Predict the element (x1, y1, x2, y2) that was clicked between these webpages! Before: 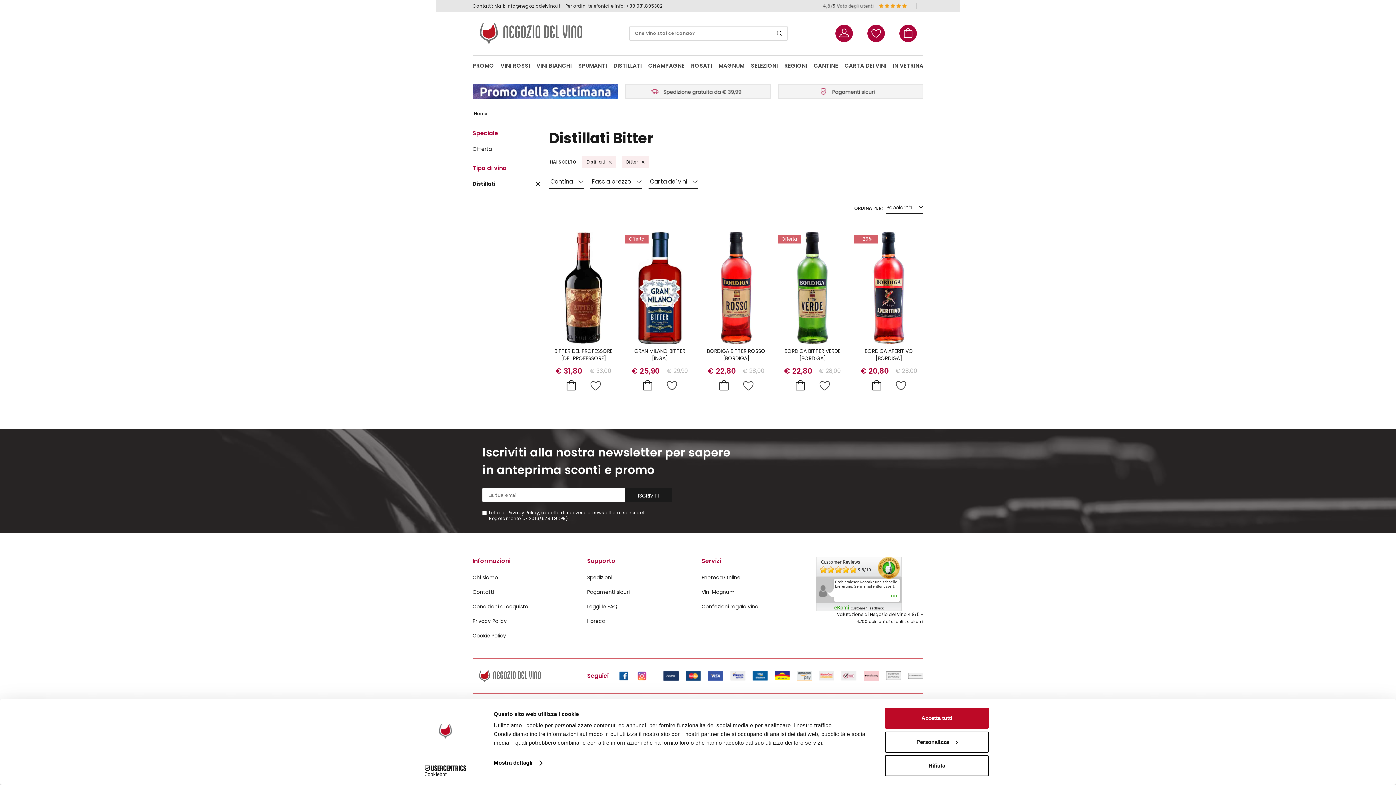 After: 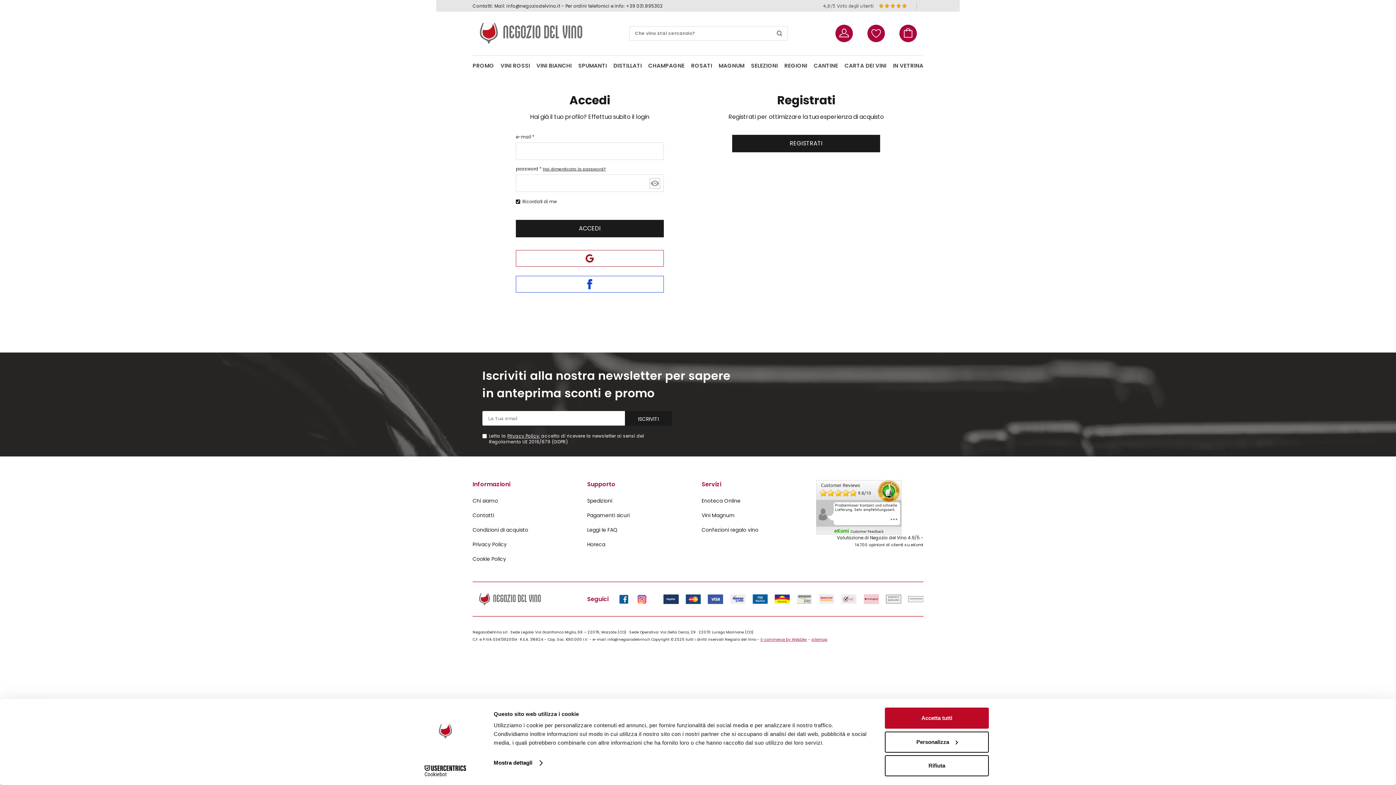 Action: bbox: (835, 24, 853, 42)